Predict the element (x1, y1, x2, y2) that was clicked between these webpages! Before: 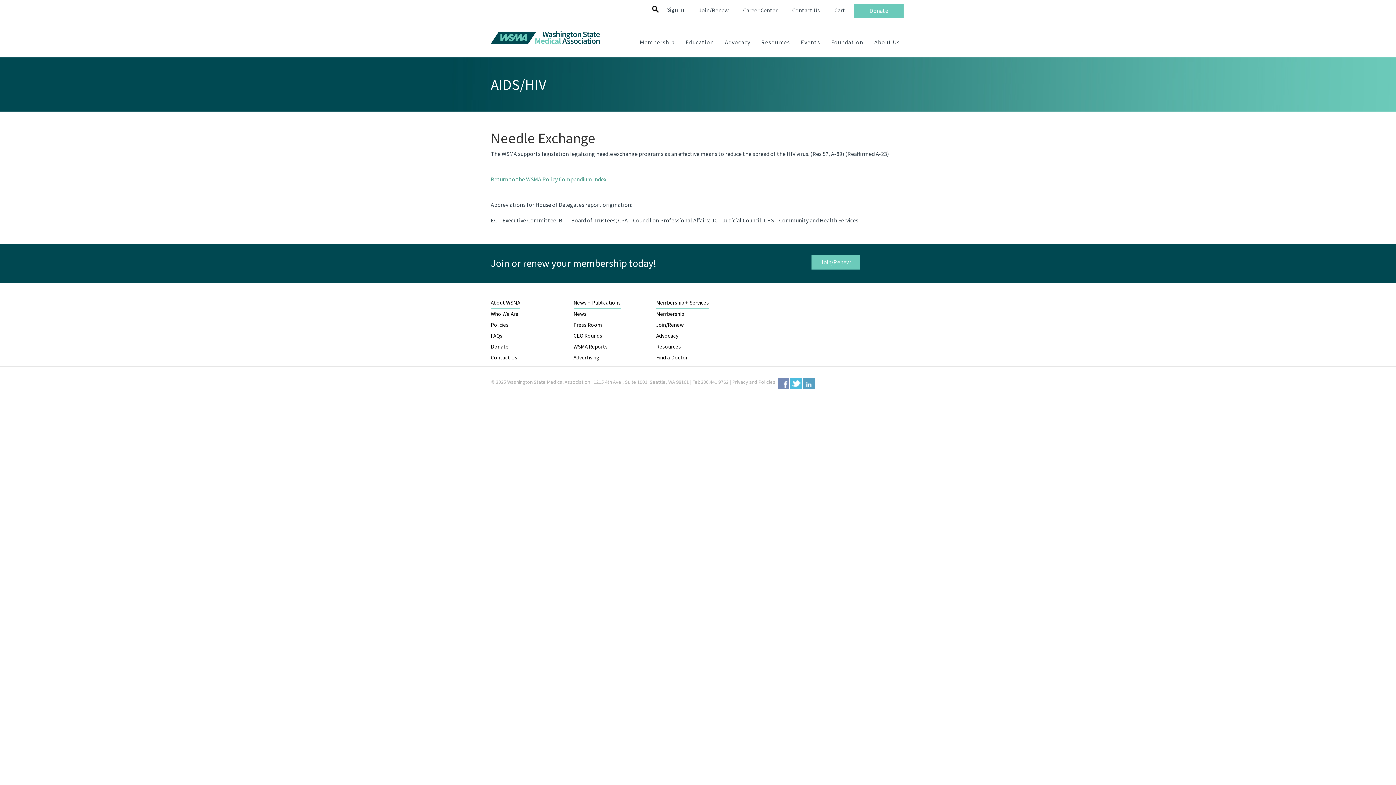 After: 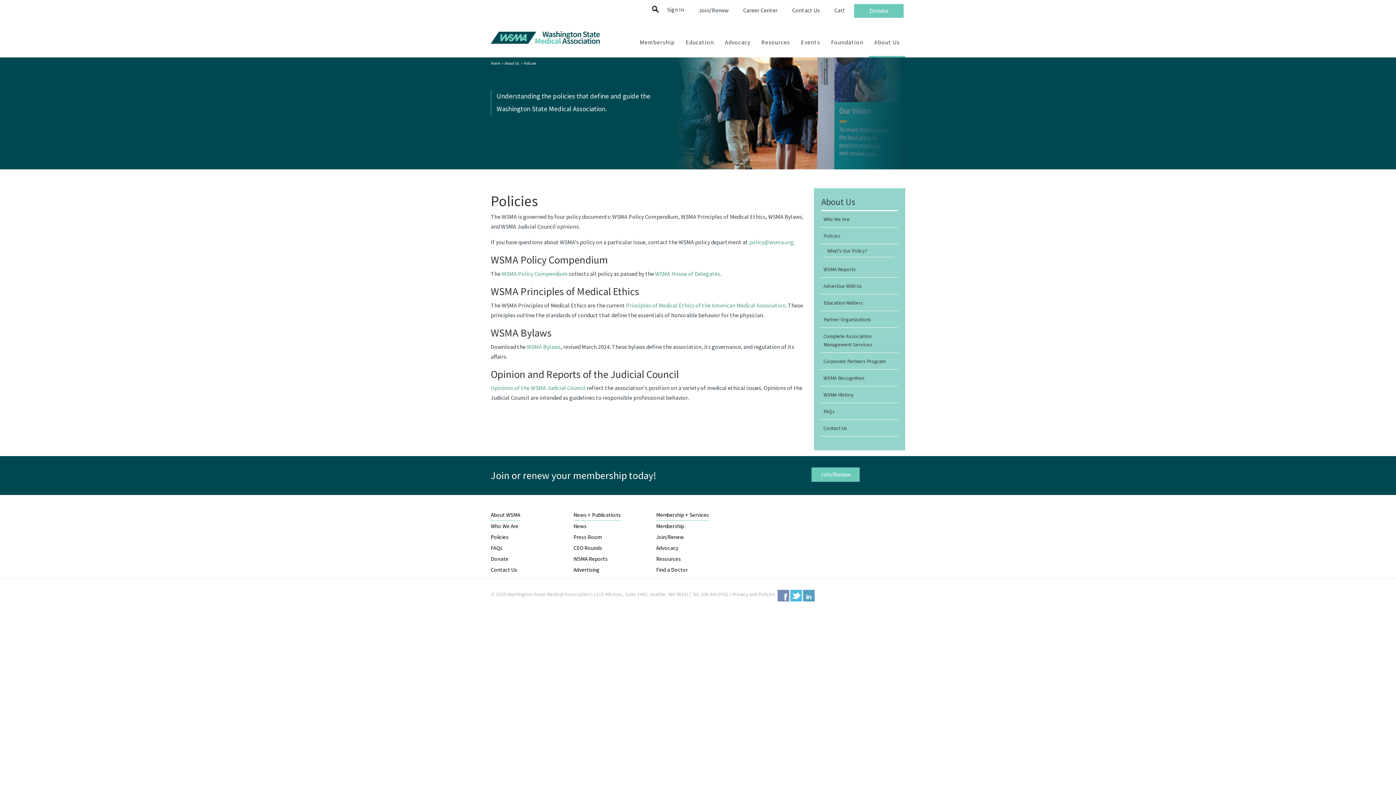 Action: bbox: (490, 321, 508, 328) label: Policies